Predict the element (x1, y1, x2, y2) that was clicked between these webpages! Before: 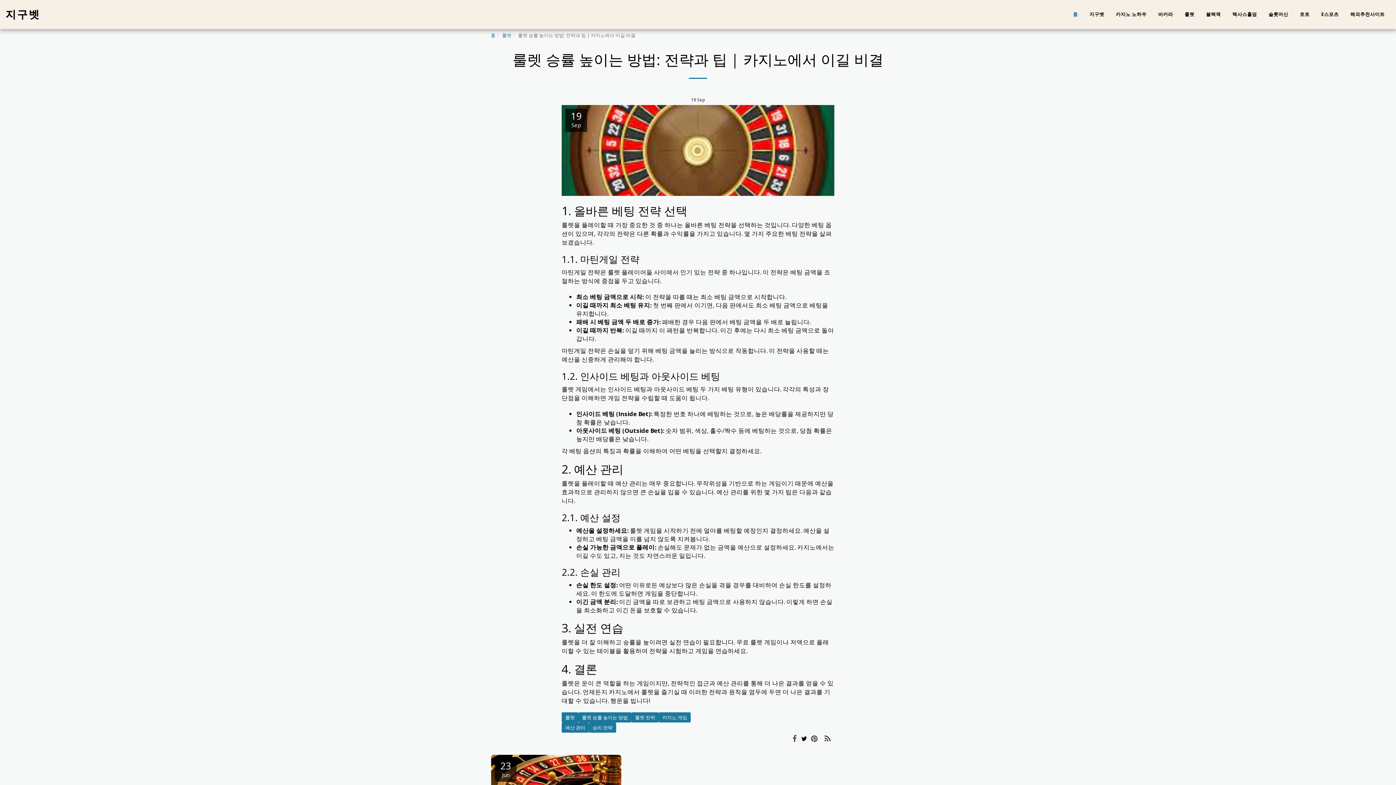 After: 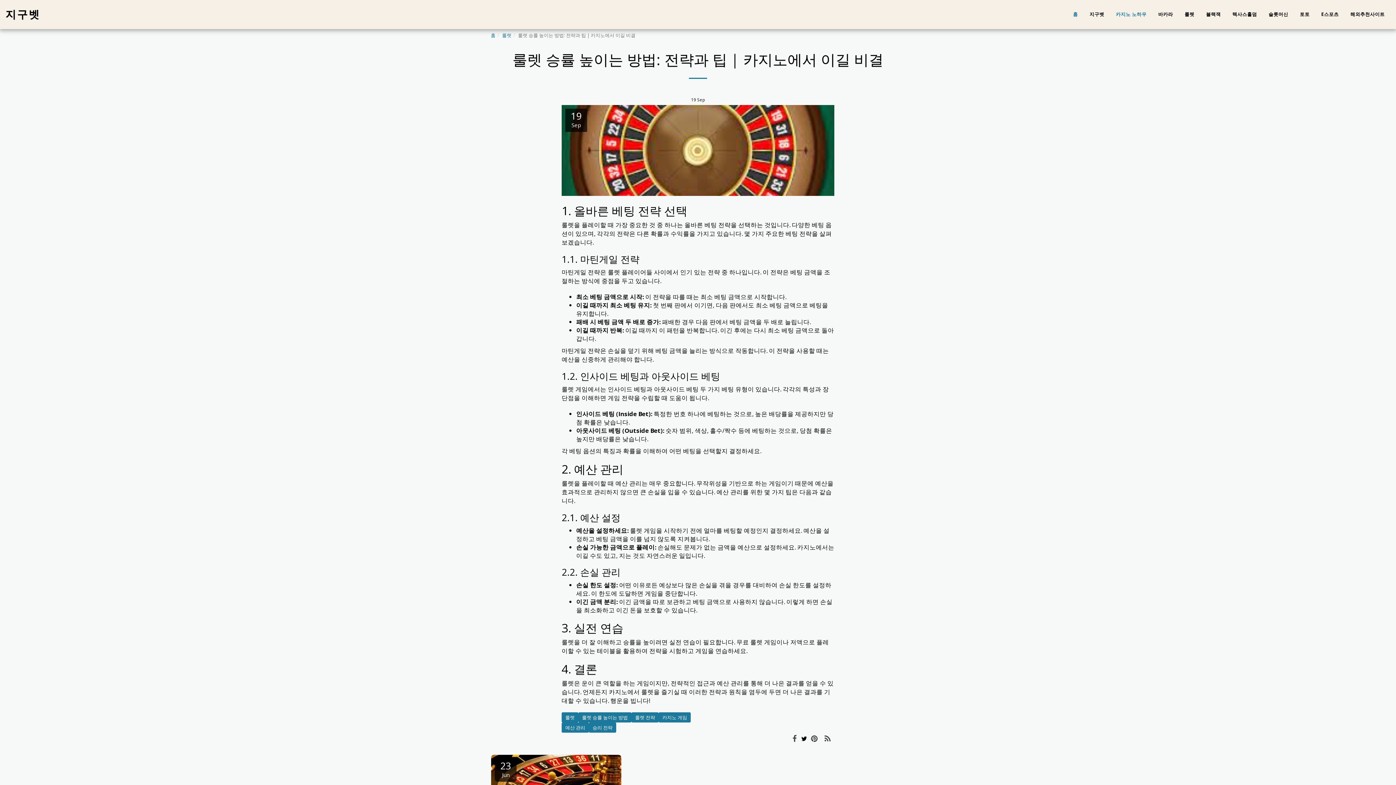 Action: bbox: (1110, 9, 1152, 19) label: 카지노 노하우